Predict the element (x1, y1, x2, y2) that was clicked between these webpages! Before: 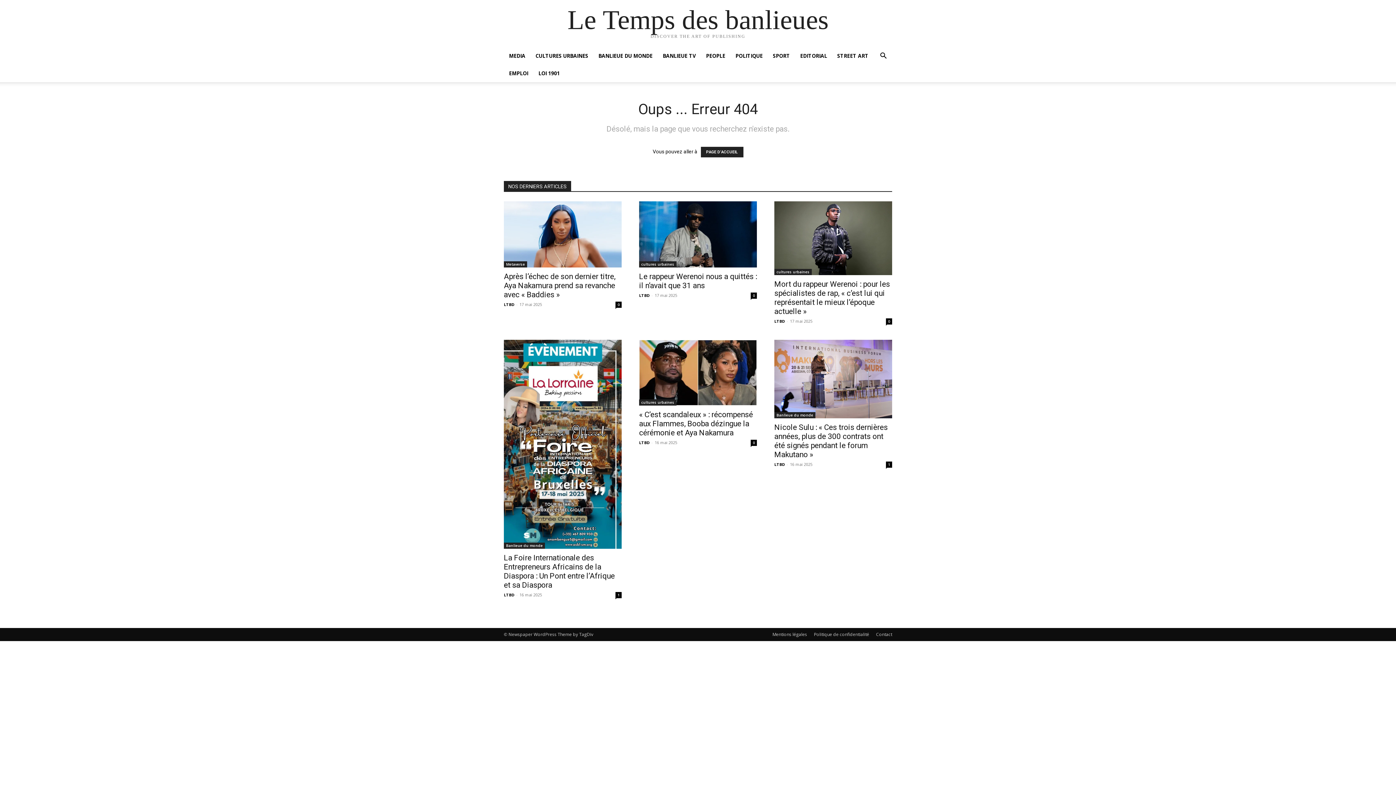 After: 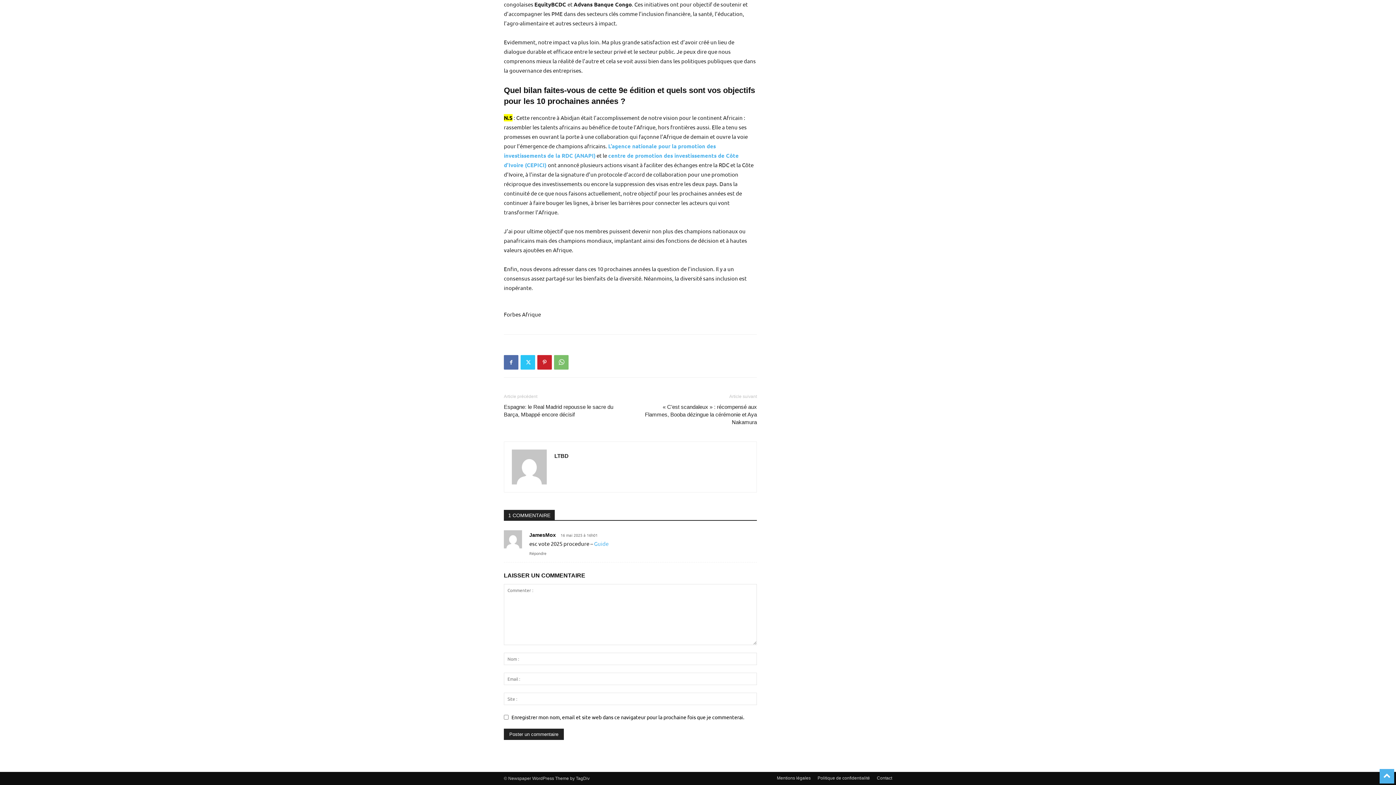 Action: bbox: (886, 461, 892, 467) label: 1